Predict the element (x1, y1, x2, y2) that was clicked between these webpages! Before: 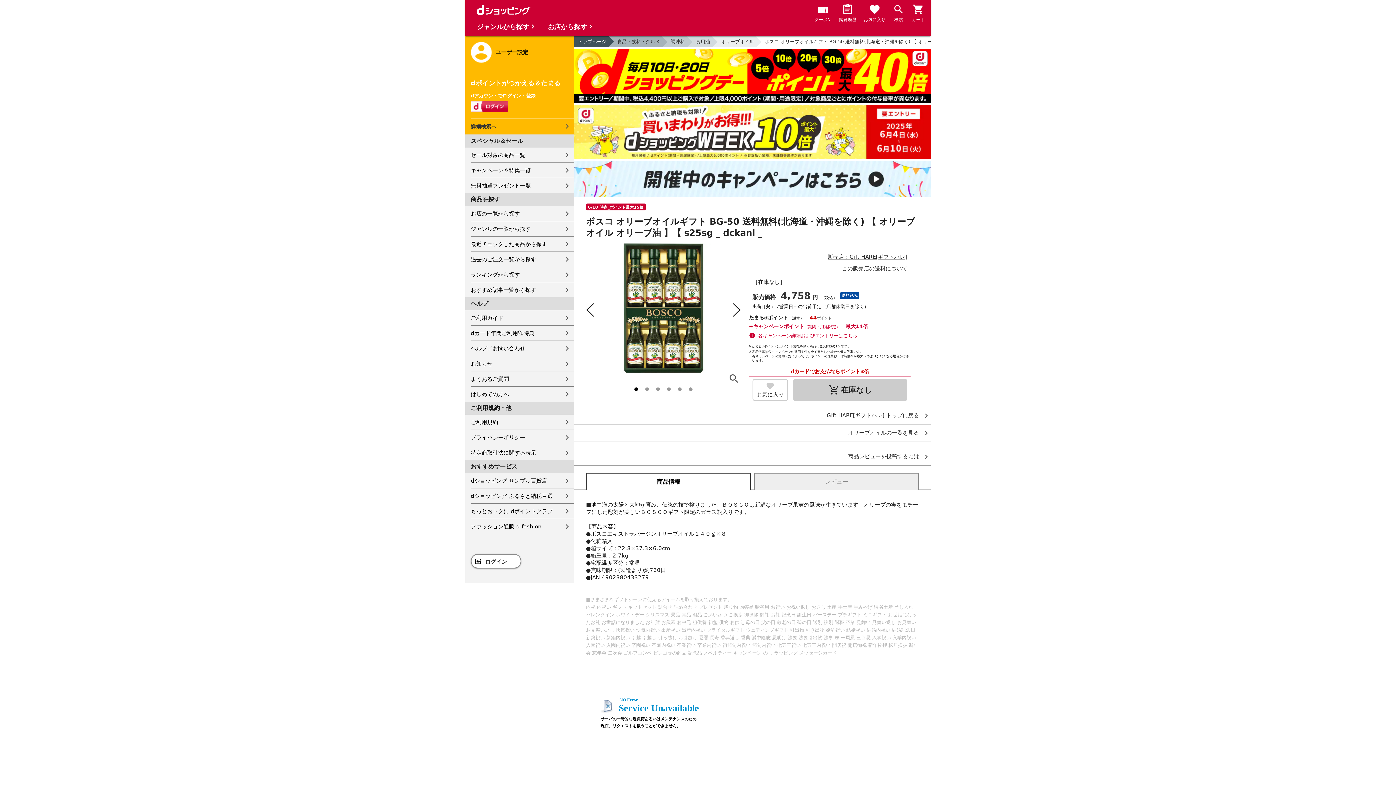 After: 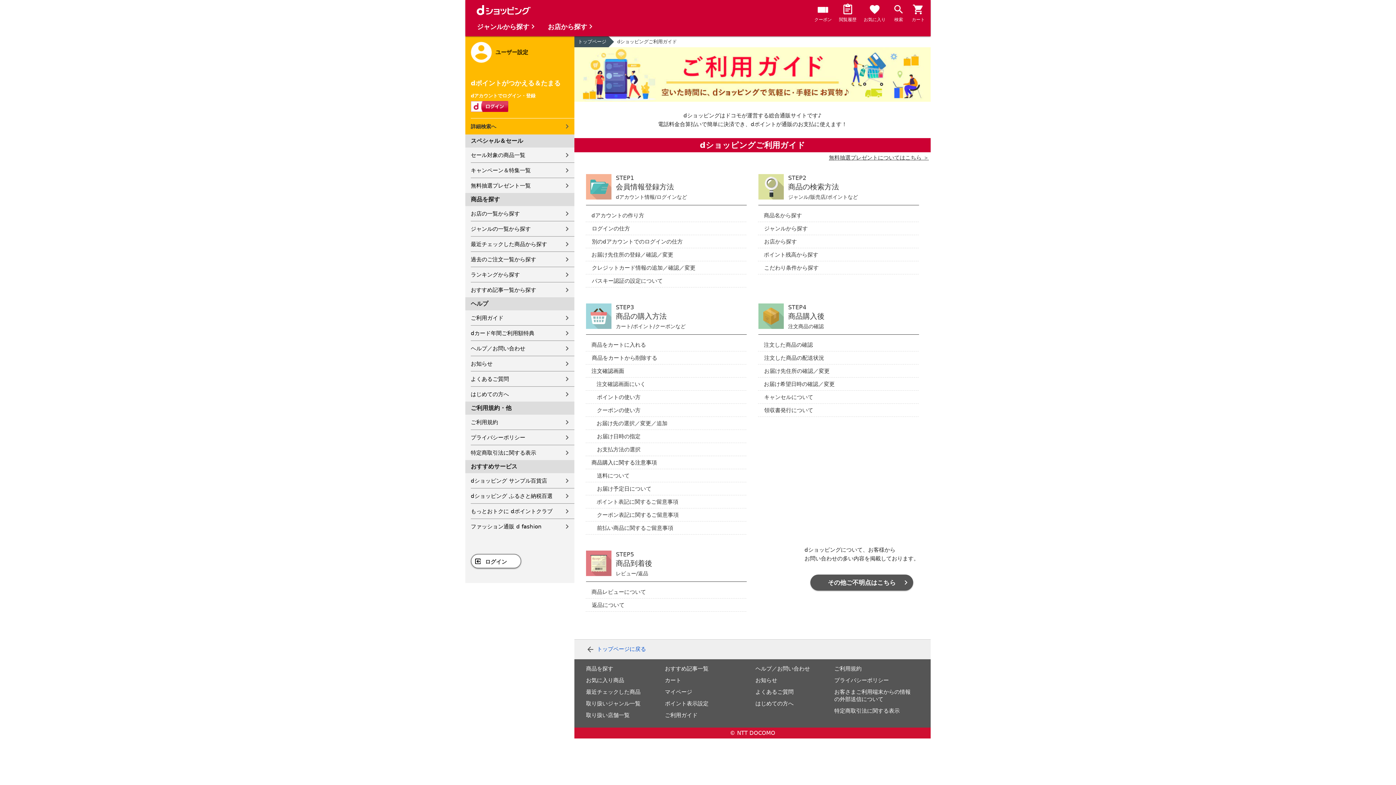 Action: bbox: (470, 310, 574, 325) label: ご利用ガイド